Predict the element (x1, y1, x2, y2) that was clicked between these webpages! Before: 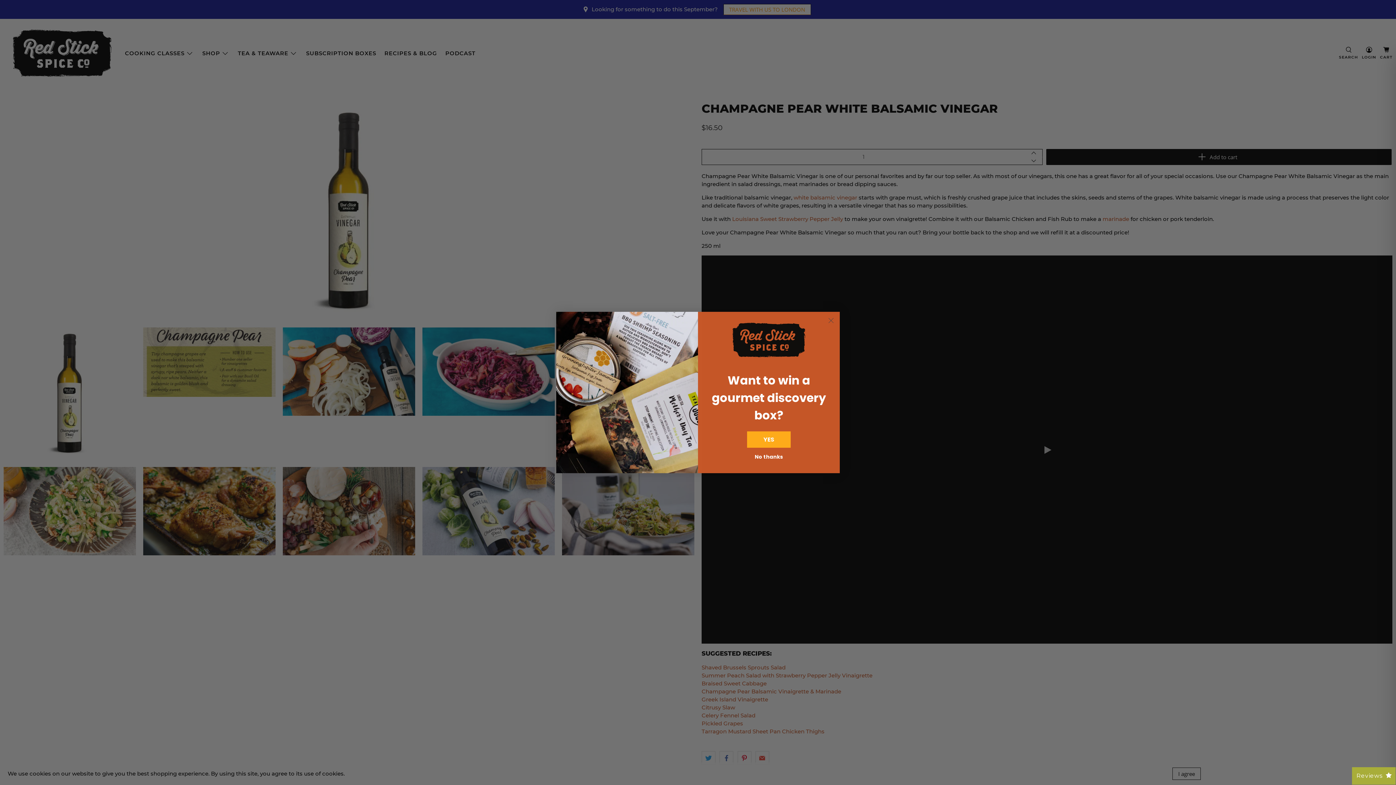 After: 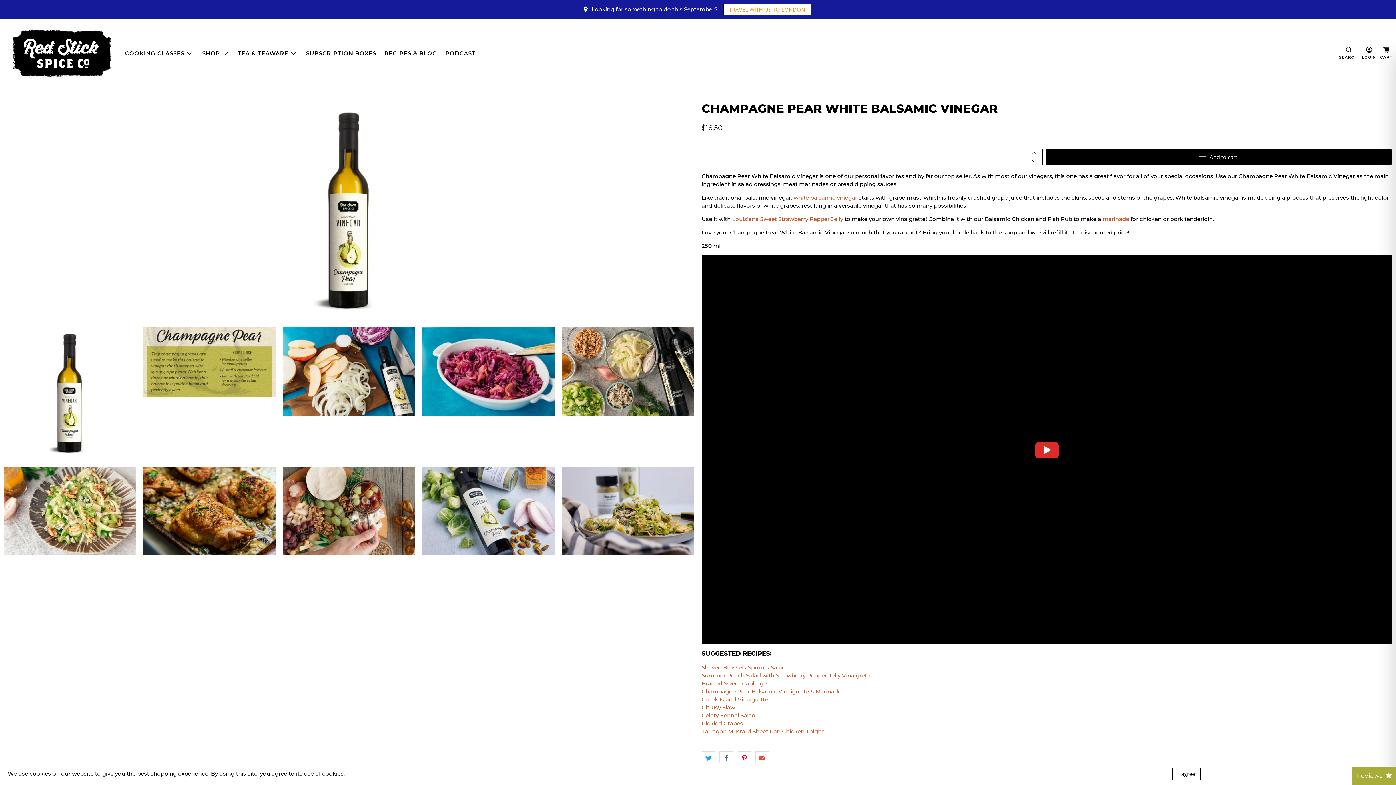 Action: label: Close dialog bbox: (825, 314, 837, 326)